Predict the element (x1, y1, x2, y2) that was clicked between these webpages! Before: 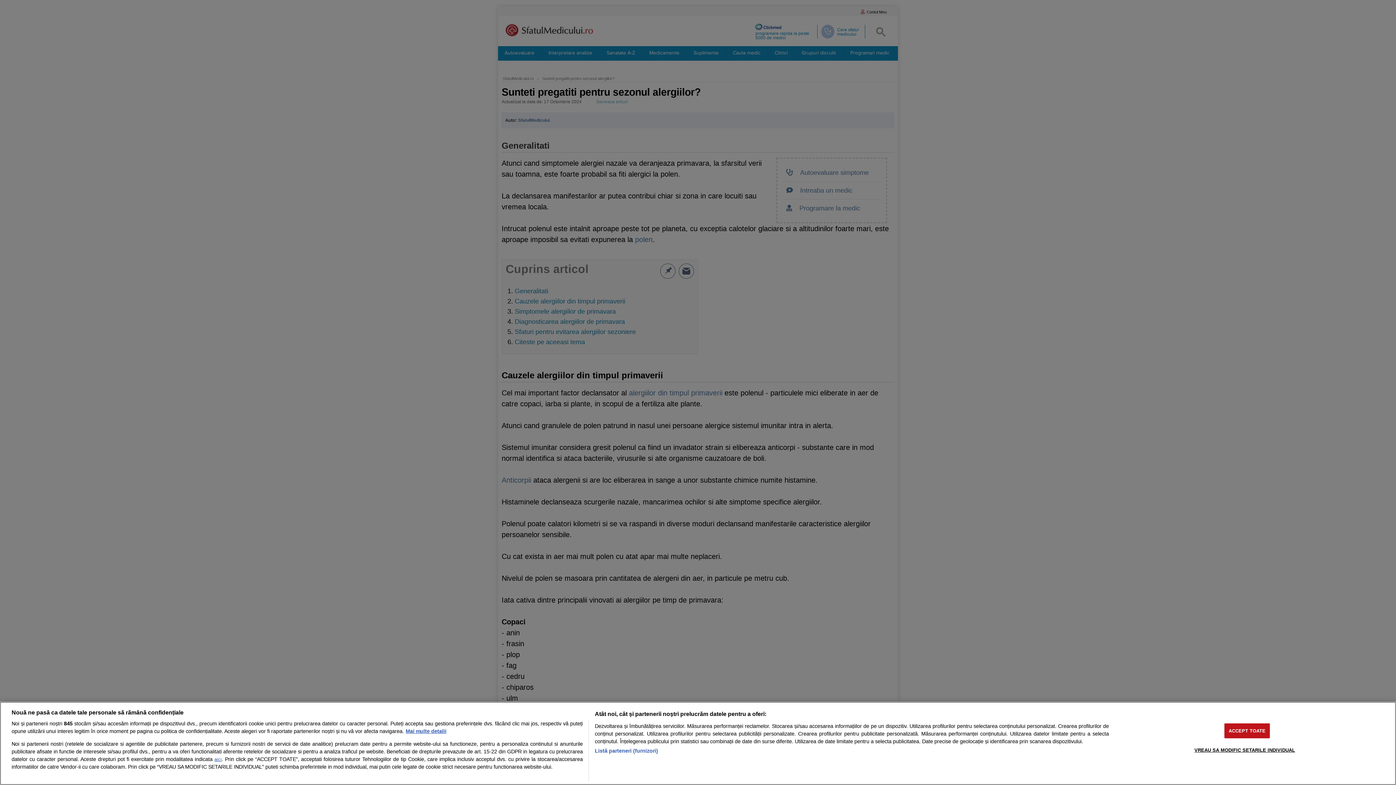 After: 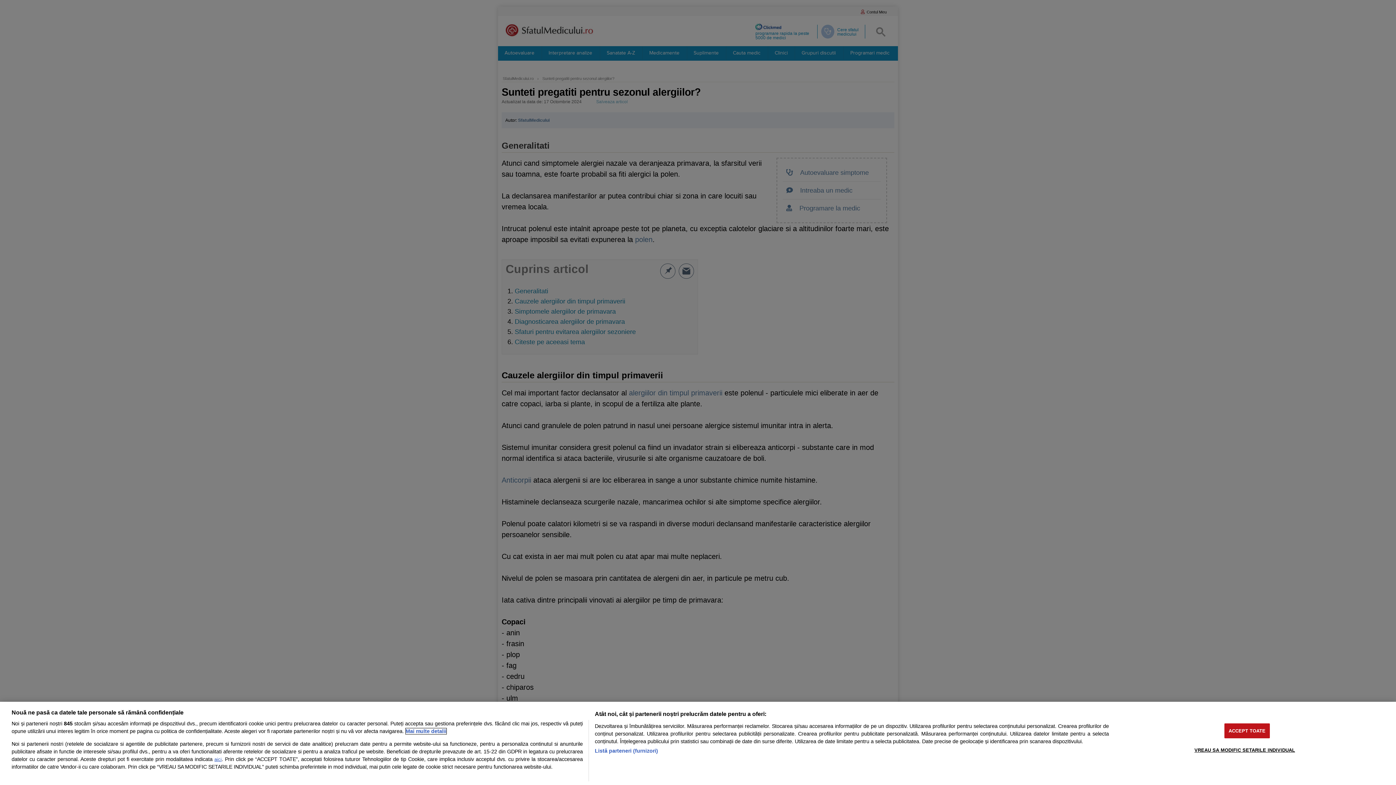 Action: bbox: (405, 728, 446, 734) label: Mai multe informații despre confidențialitatea datelor dvs., se deschide într-o fereastră nouă